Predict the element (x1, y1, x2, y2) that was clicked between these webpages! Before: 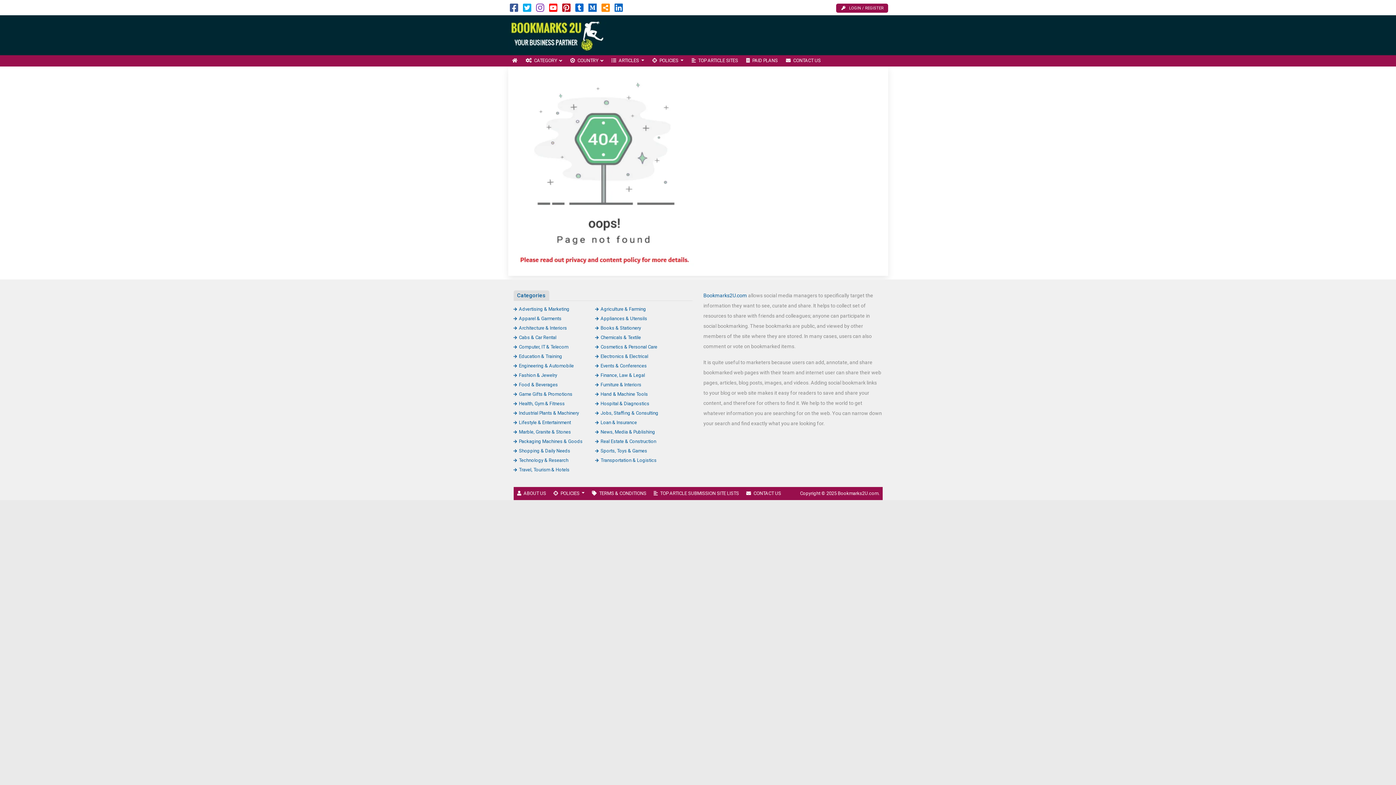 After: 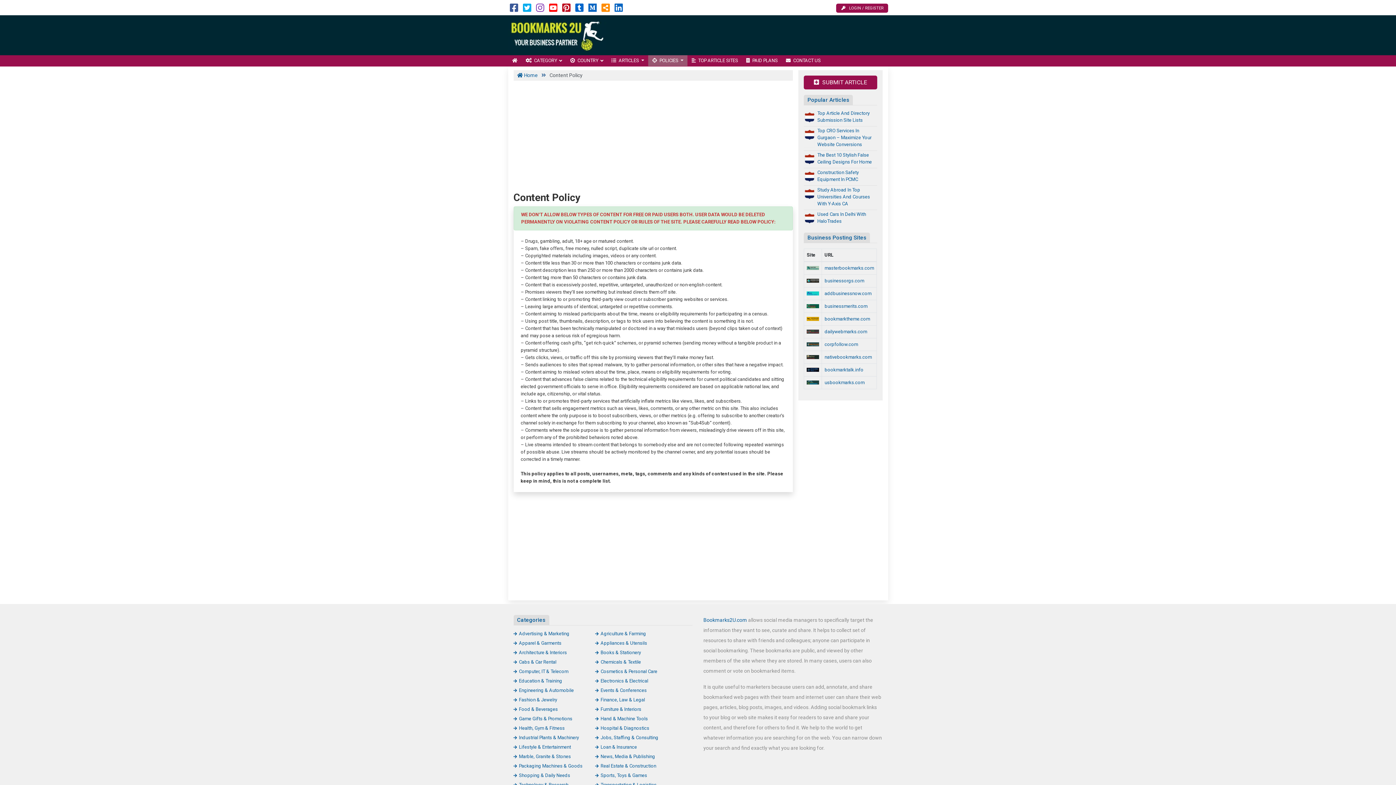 Action: label: POLICIES  bbox: (549, 487, 588, 500)